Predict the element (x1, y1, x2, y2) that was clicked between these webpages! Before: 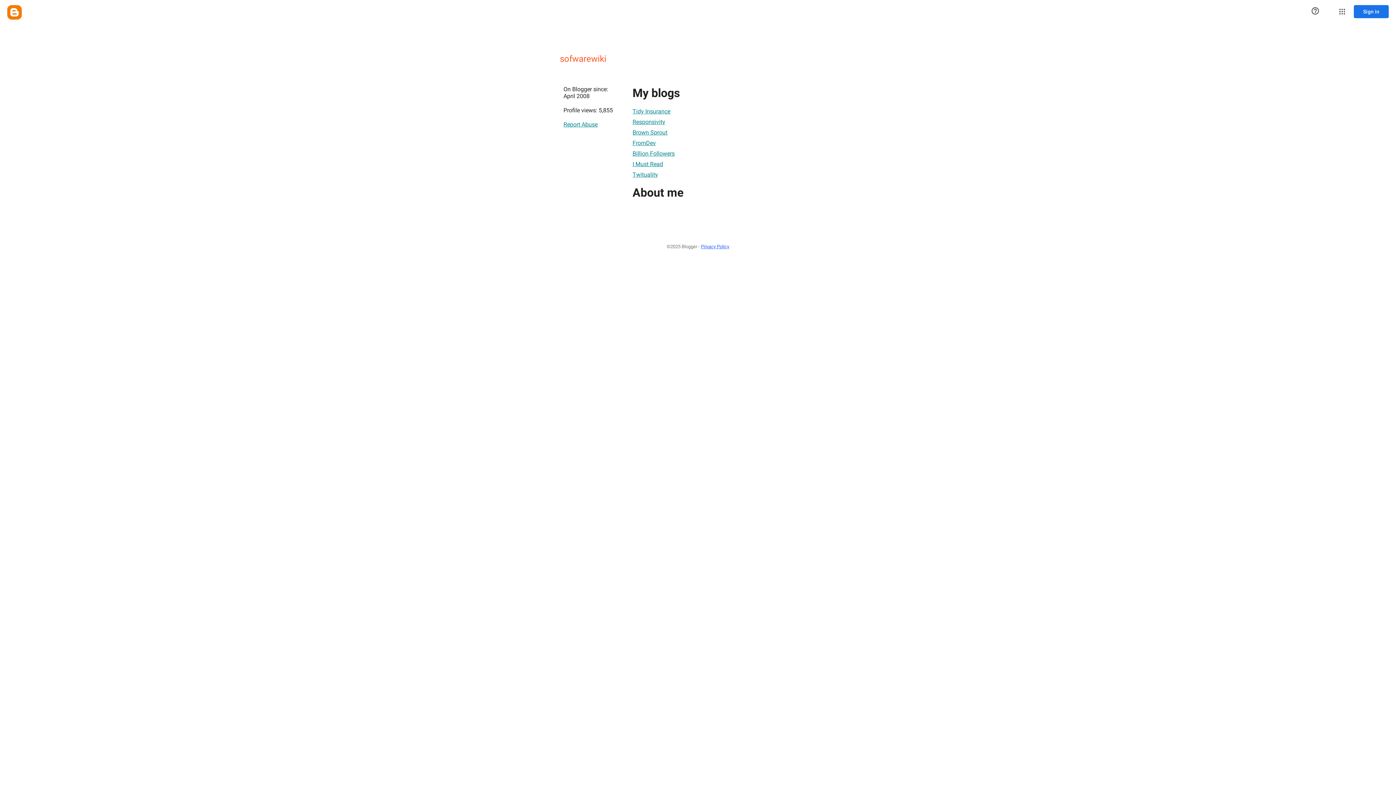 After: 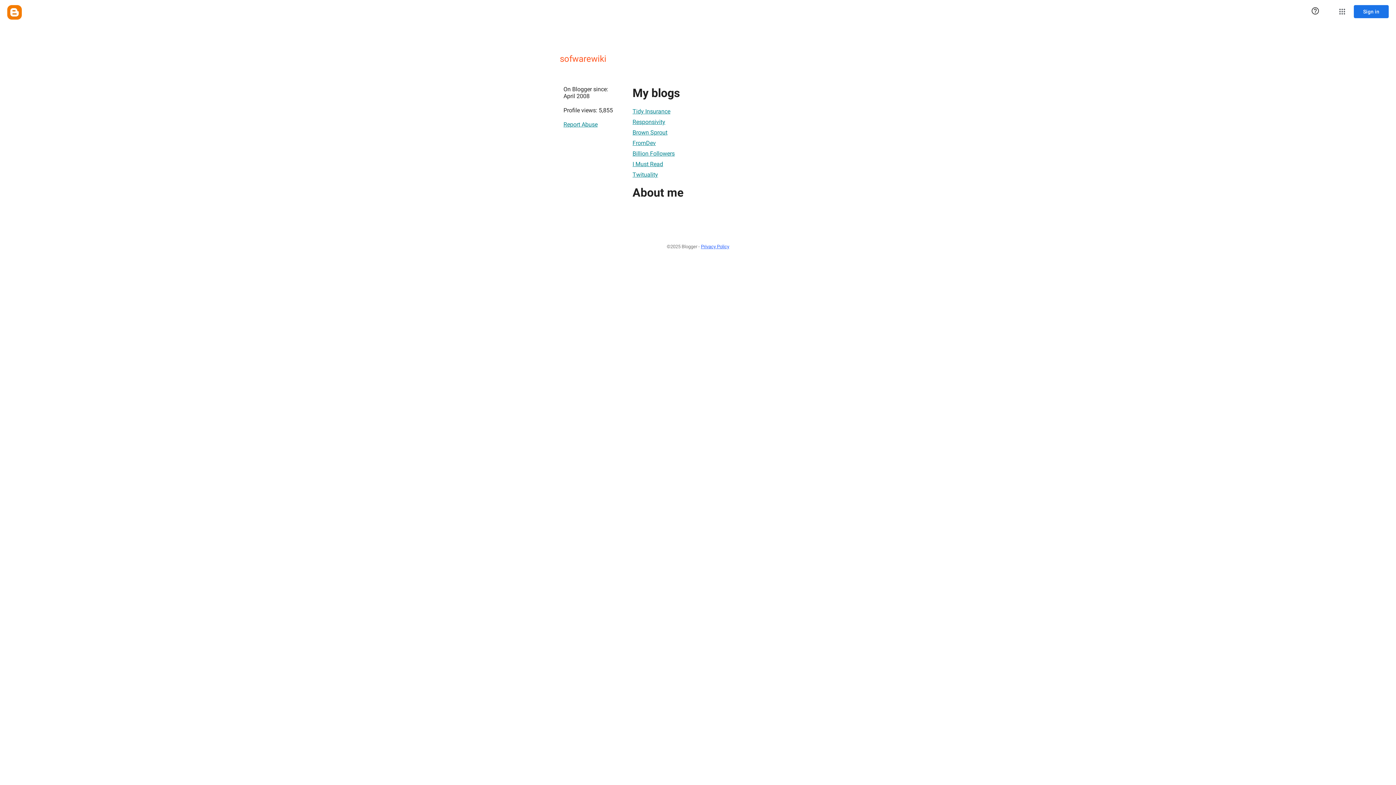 Action: bbox: (701, 240, 729, 253) label: Privacy Policy